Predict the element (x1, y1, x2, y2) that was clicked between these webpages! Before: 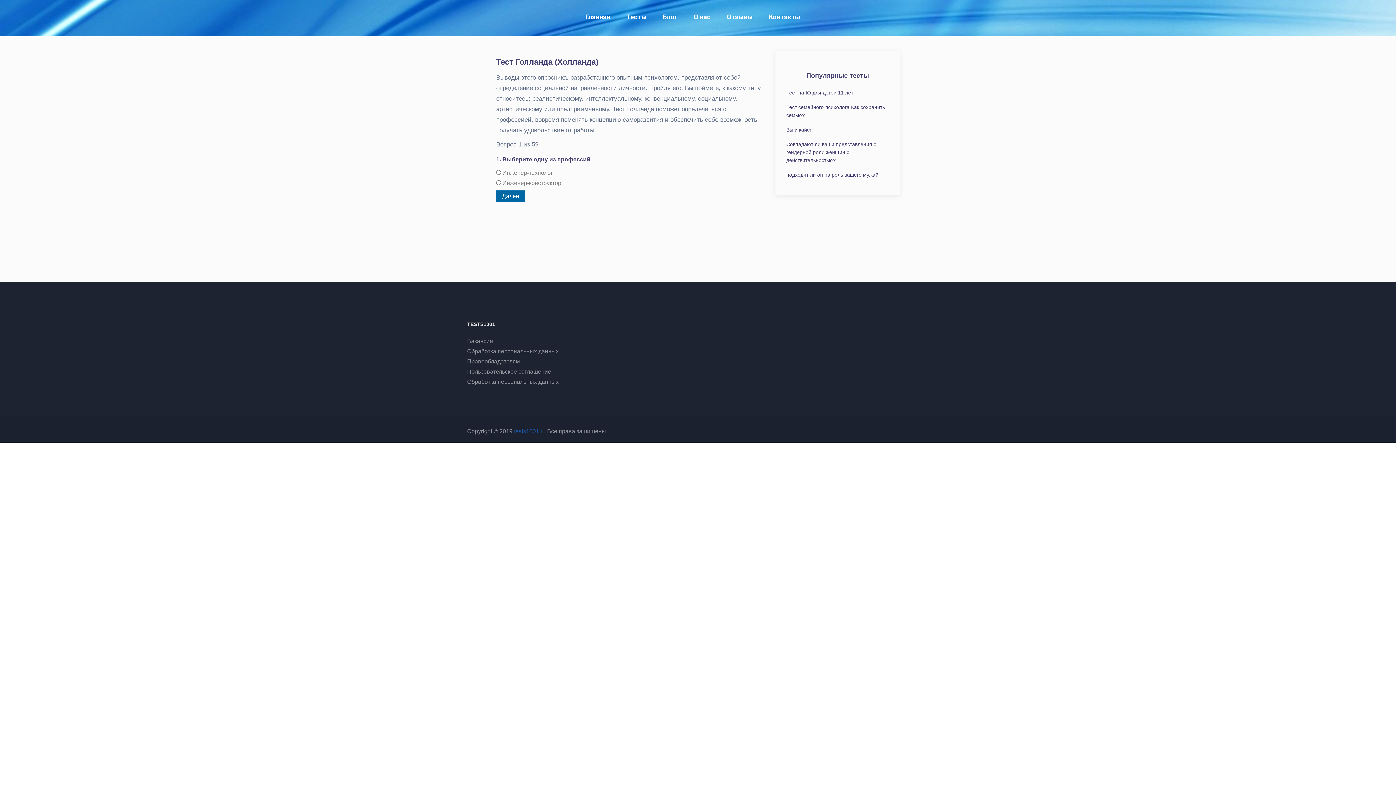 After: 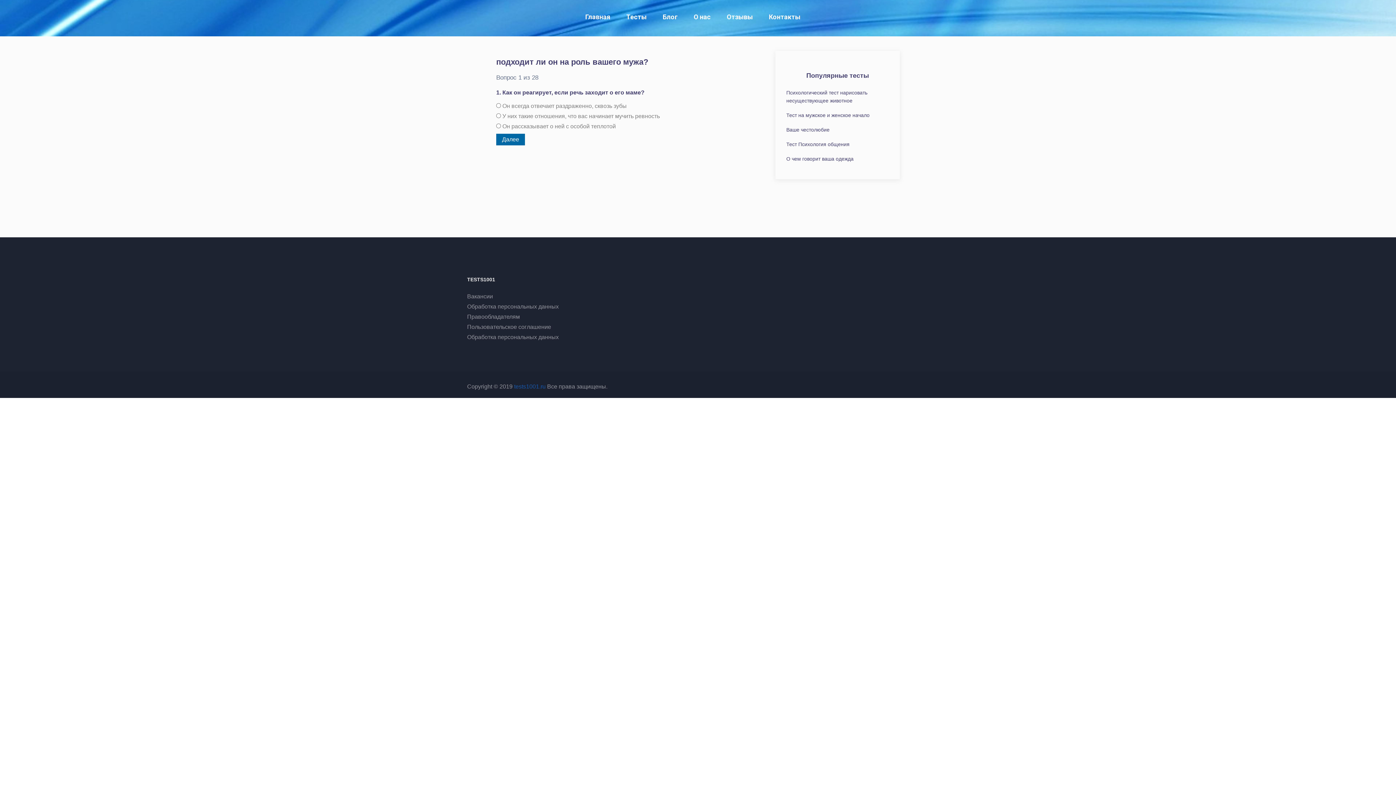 Action: label: подходит ли он на роль вашего мужа? bbox: (786, 170, 878, 178)